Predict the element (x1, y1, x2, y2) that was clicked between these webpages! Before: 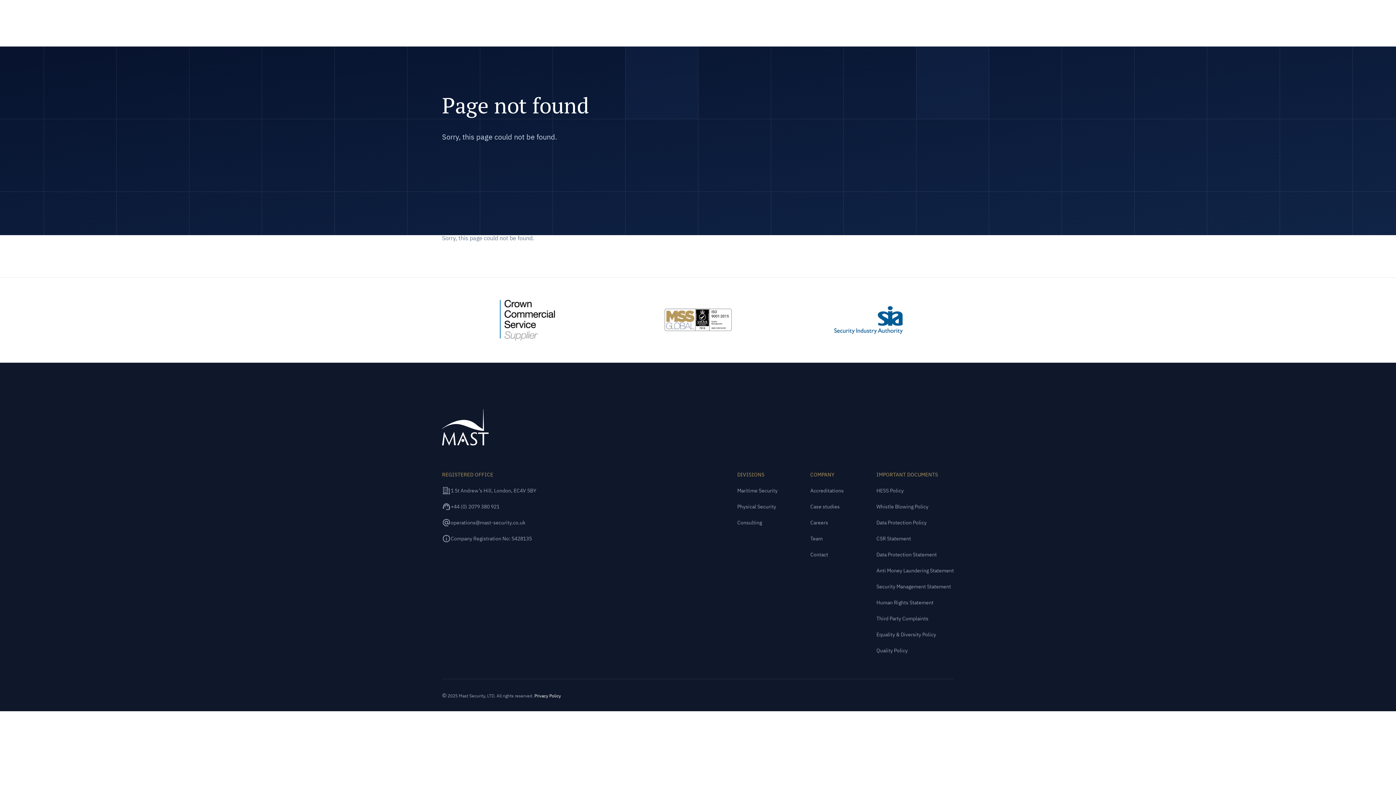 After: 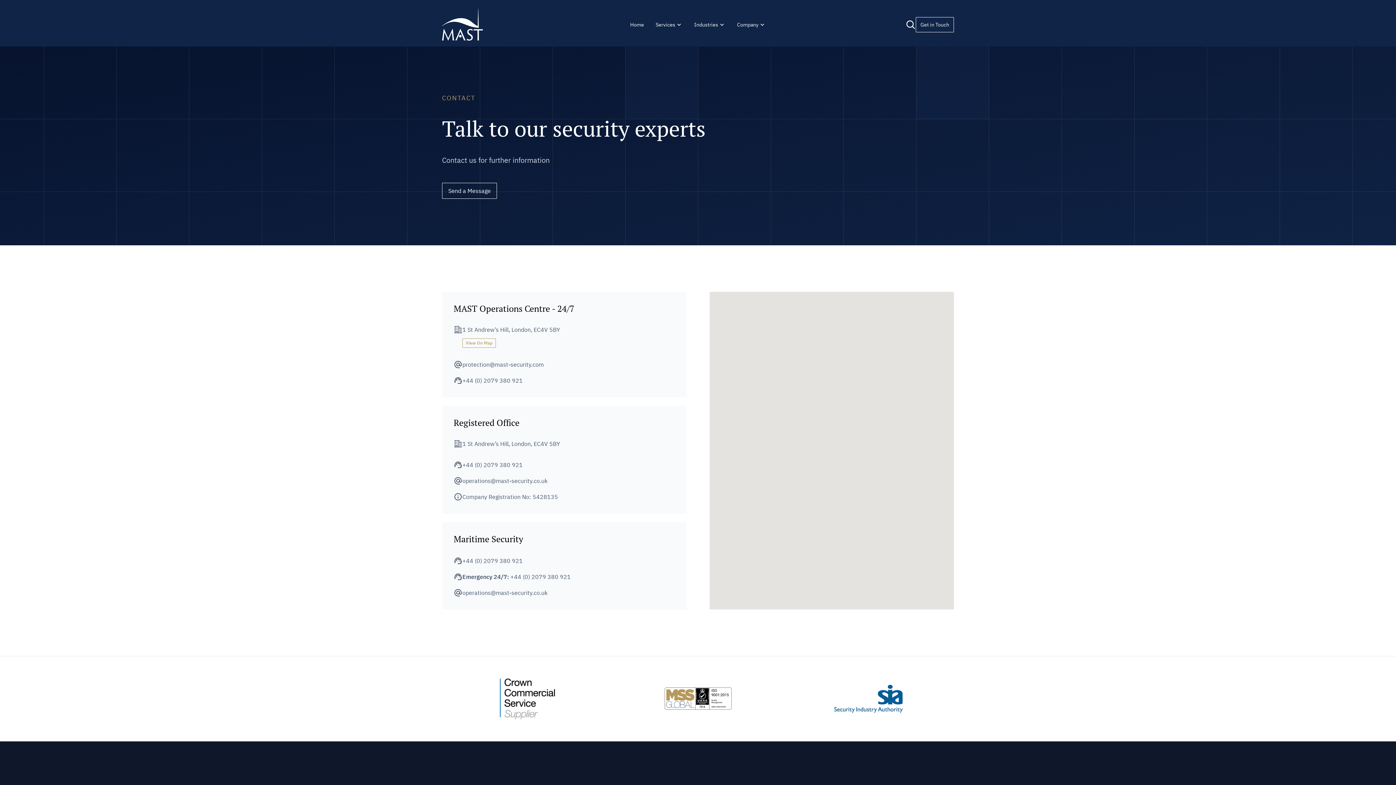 Action: label: Contact bbox: (810, 551, 828, 558)